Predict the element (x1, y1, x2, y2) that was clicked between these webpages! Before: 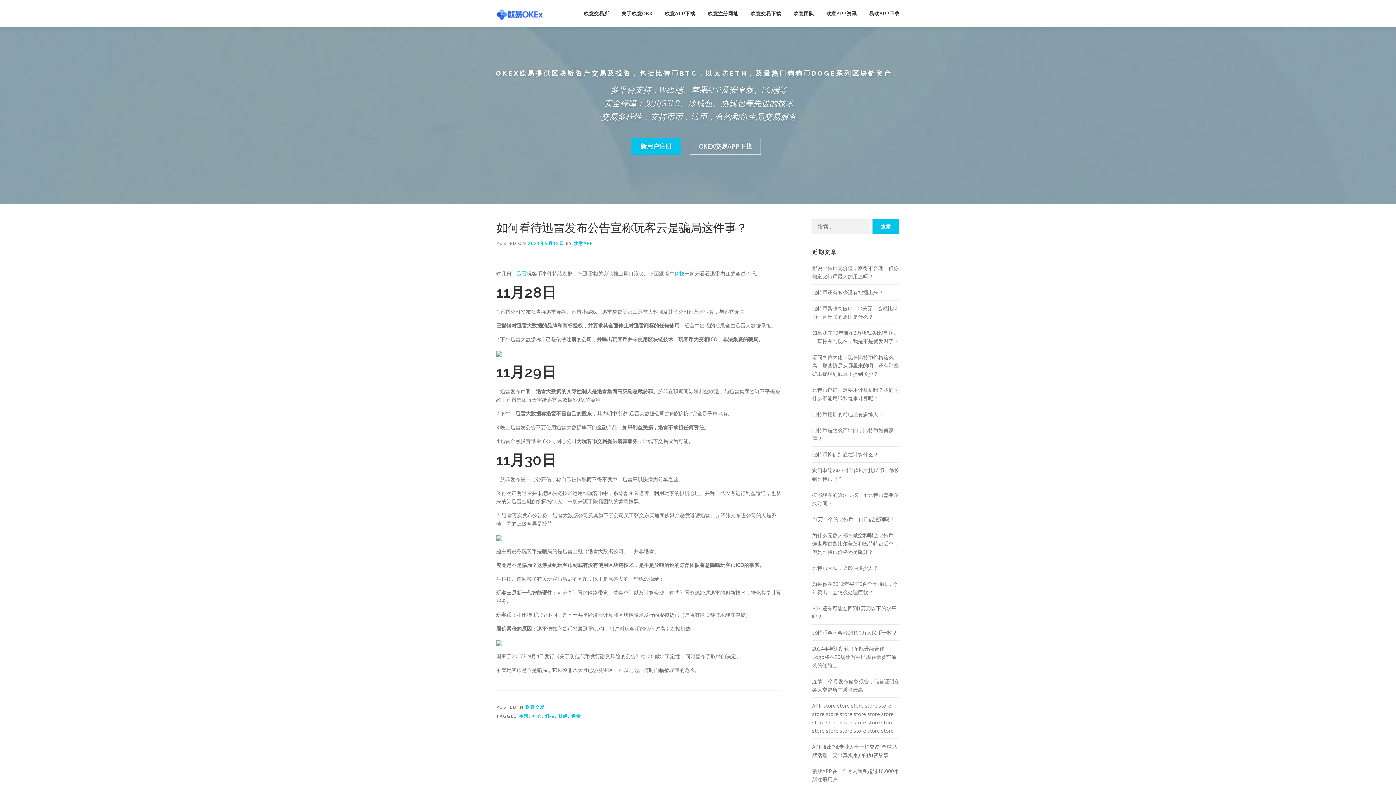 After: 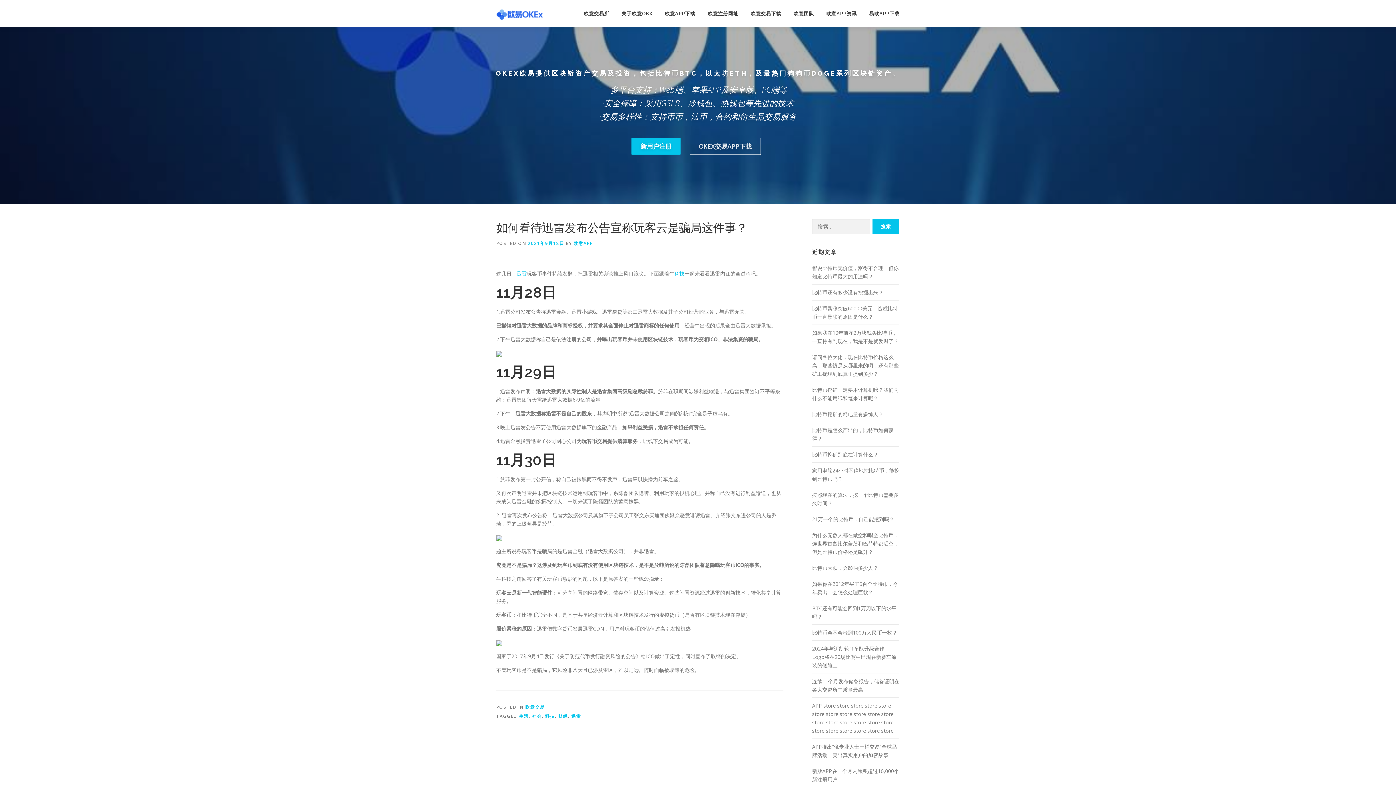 Action: bbox: (528, 240, 564, 246) label: 2021年9月18日